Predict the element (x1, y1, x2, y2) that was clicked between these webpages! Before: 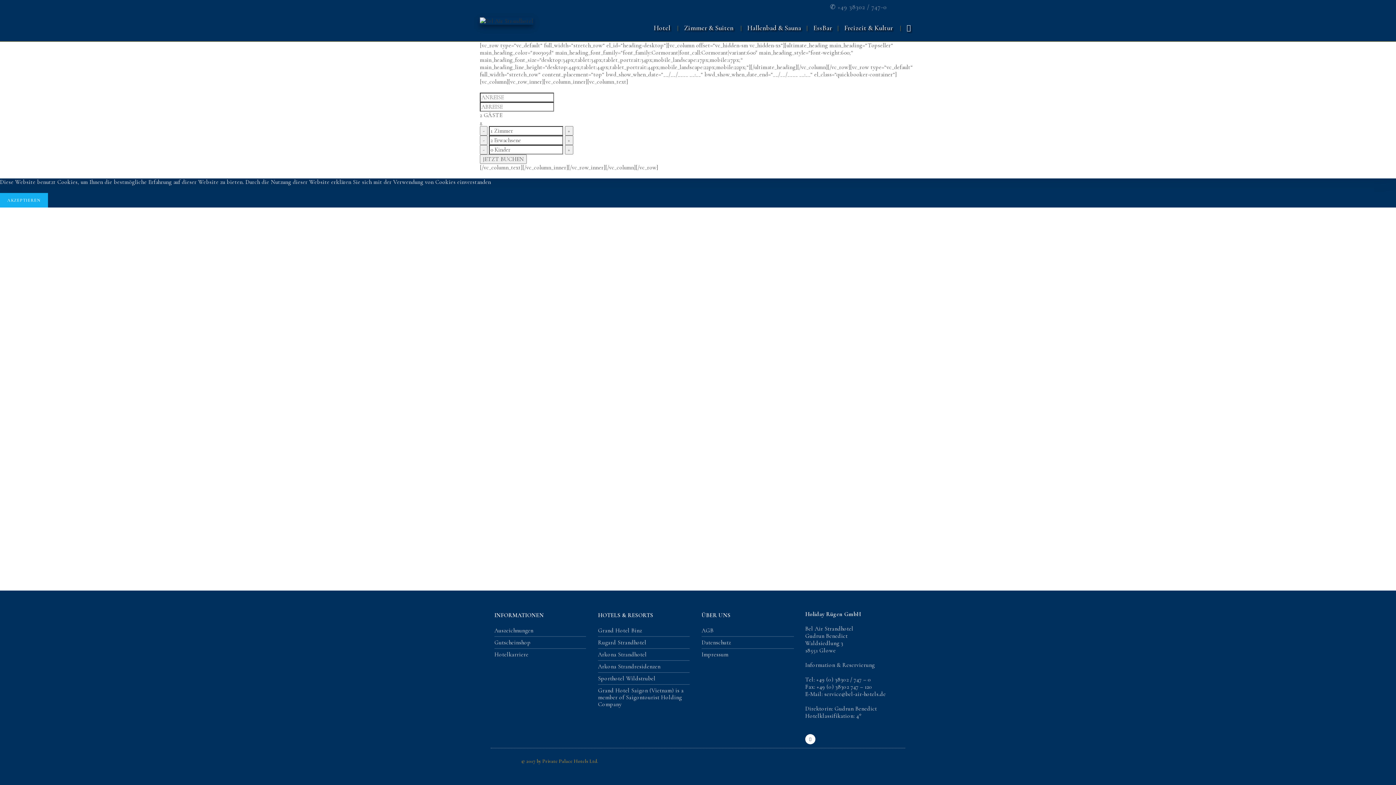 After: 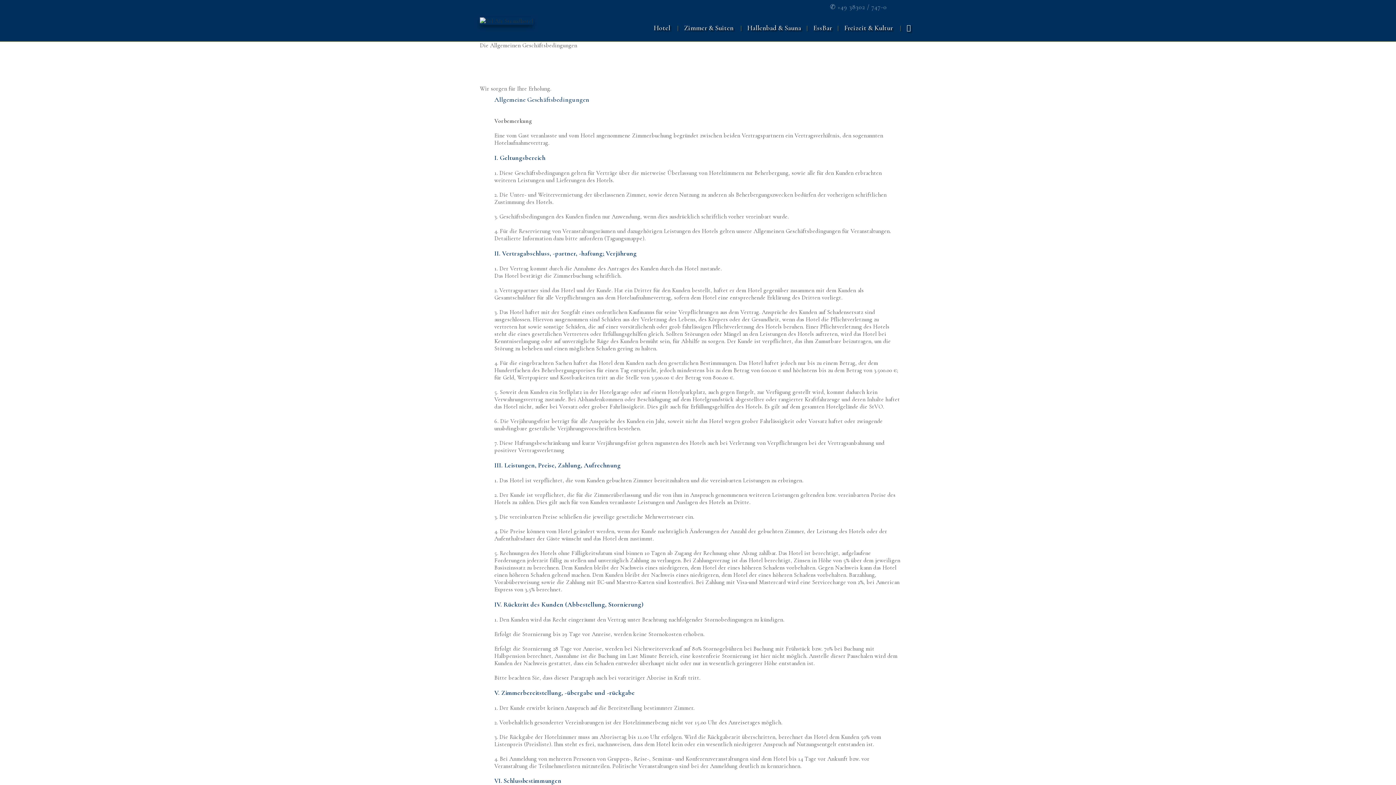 Action: label: AGB bbox: (701, 627, 798, 634)